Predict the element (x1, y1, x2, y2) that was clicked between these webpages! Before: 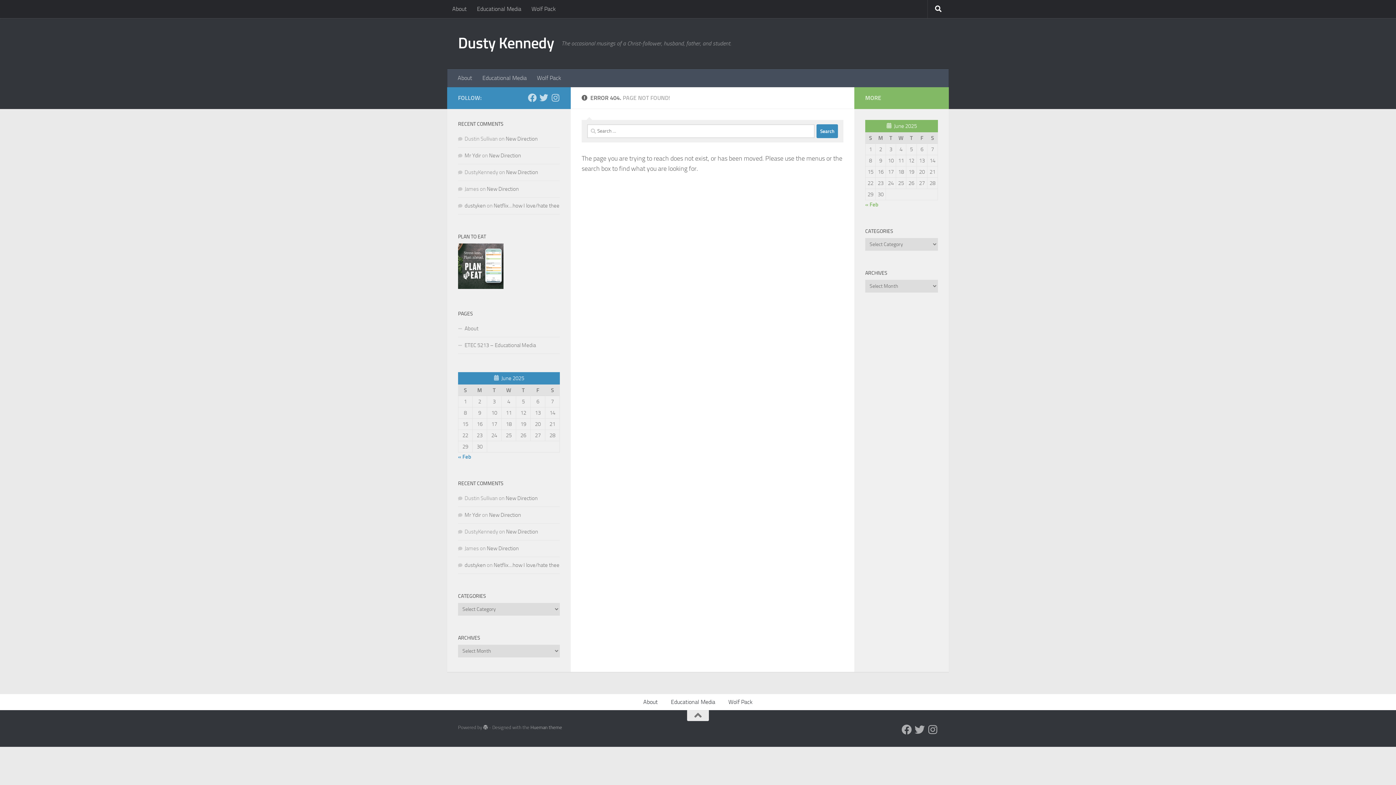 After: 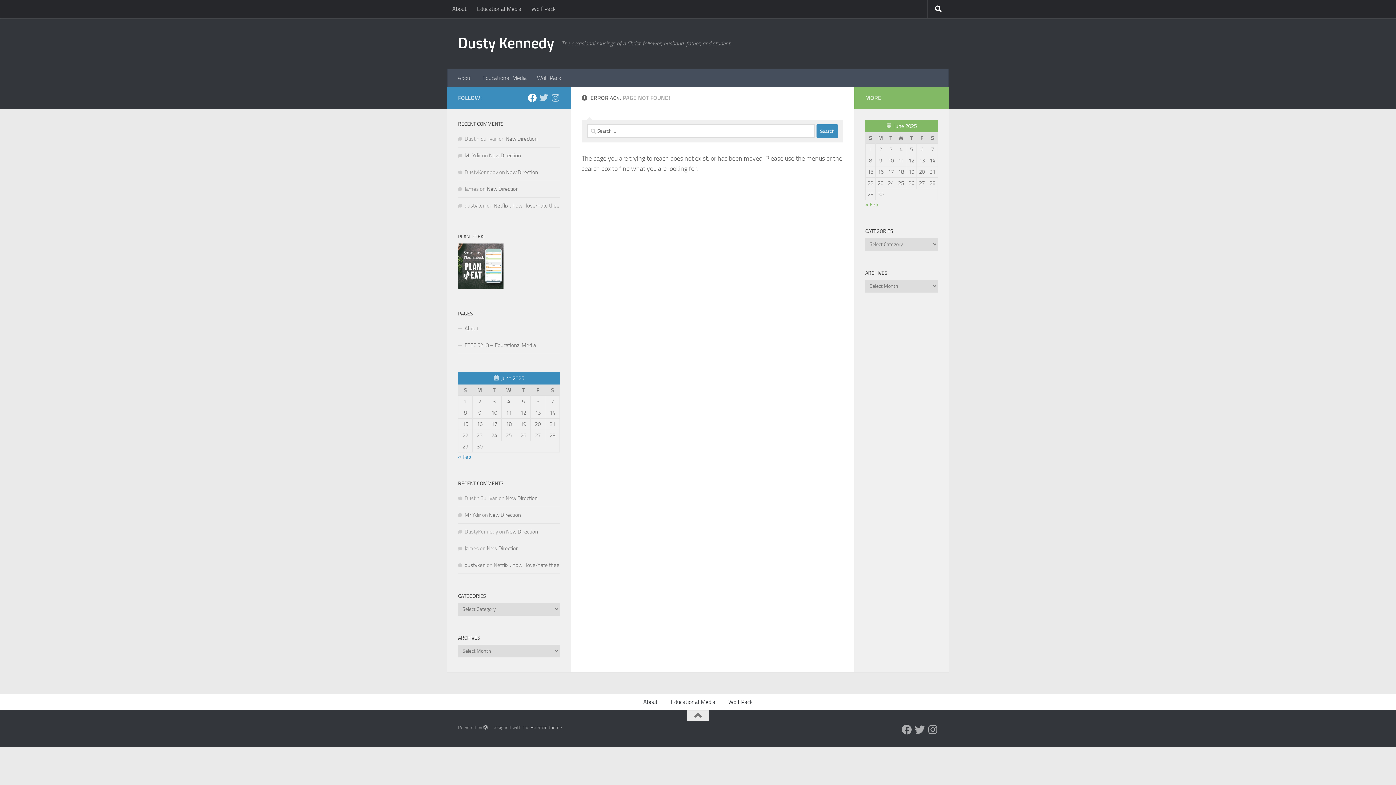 Action: bbox: (528, 93, 536, 102) label: Facebook